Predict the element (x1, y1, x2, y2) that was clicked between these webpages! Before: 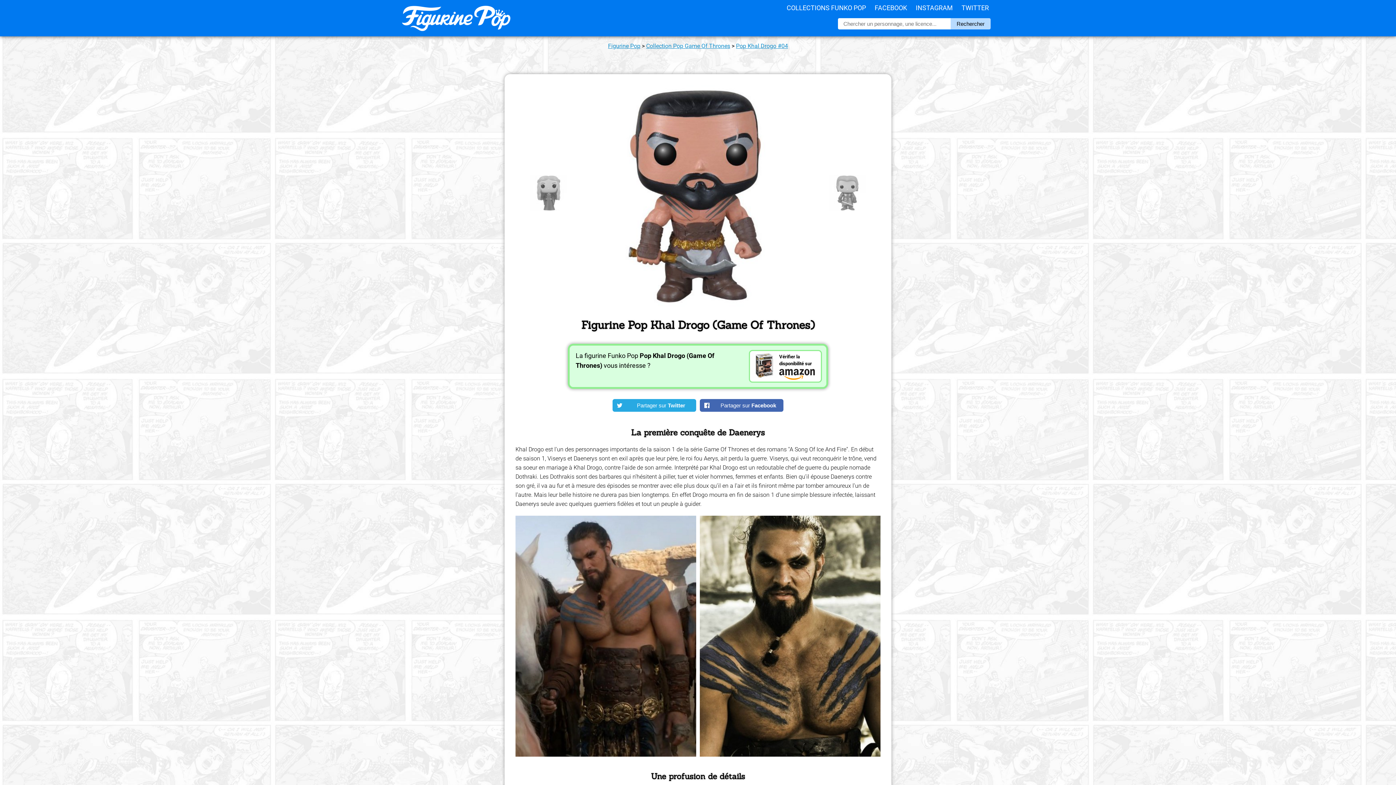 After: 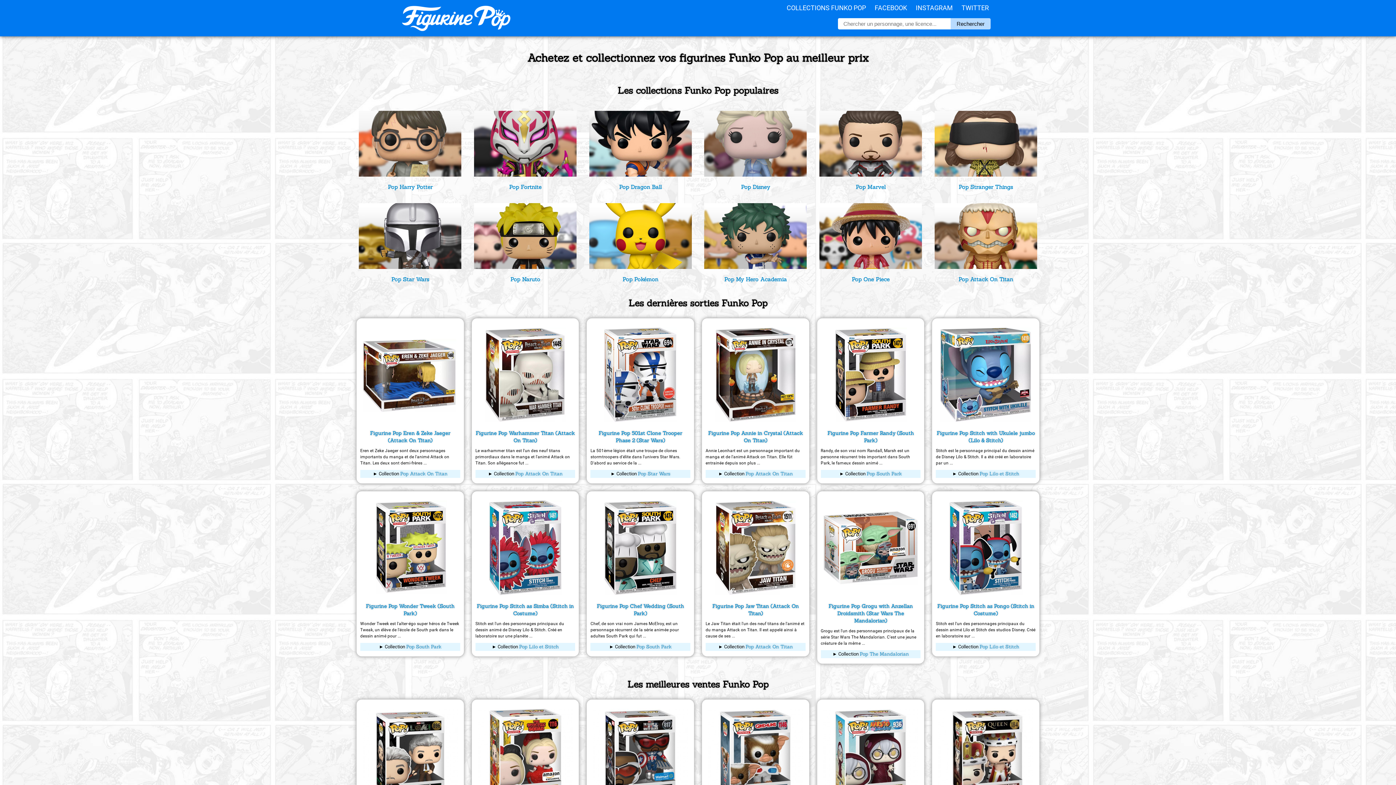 Action: bbox: (608, 42, 640, 49) label: Figurine Pop